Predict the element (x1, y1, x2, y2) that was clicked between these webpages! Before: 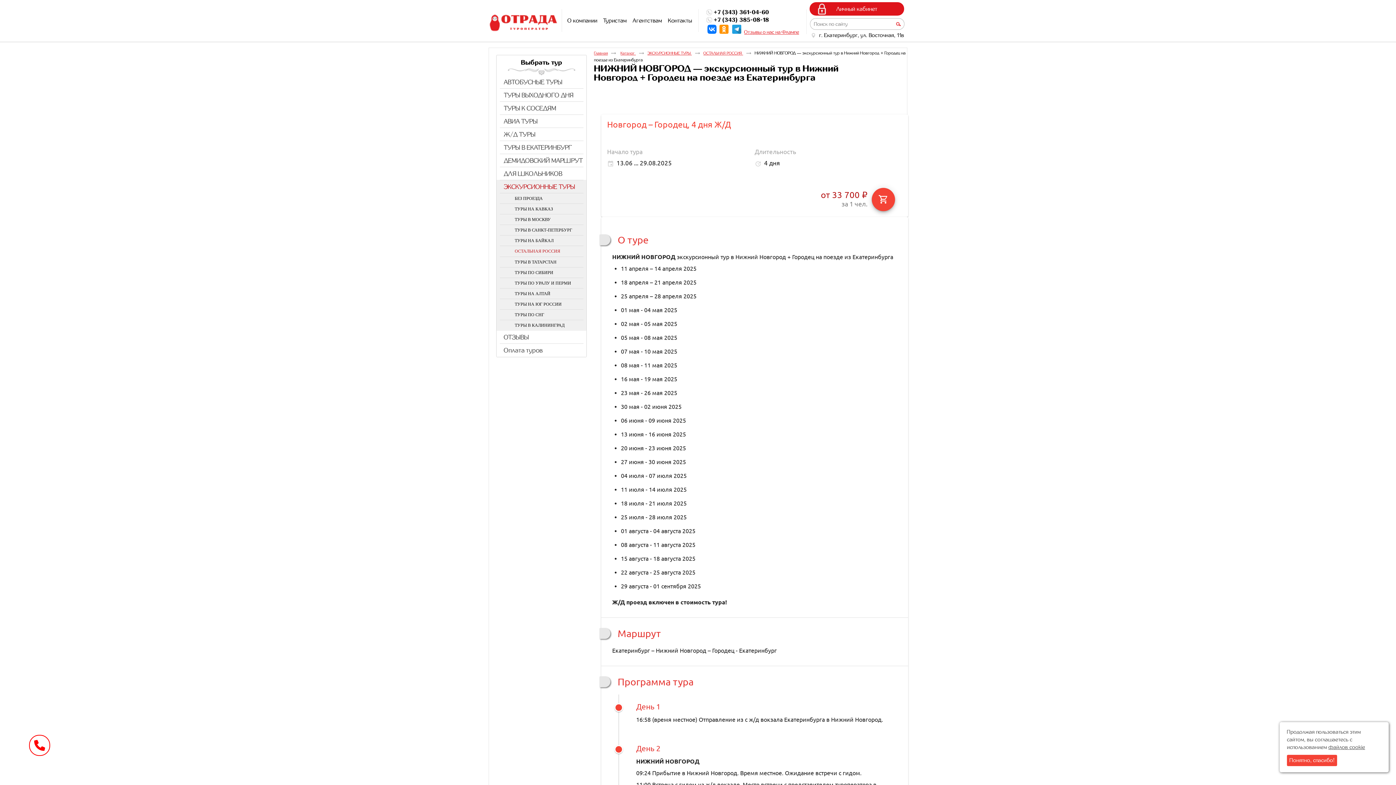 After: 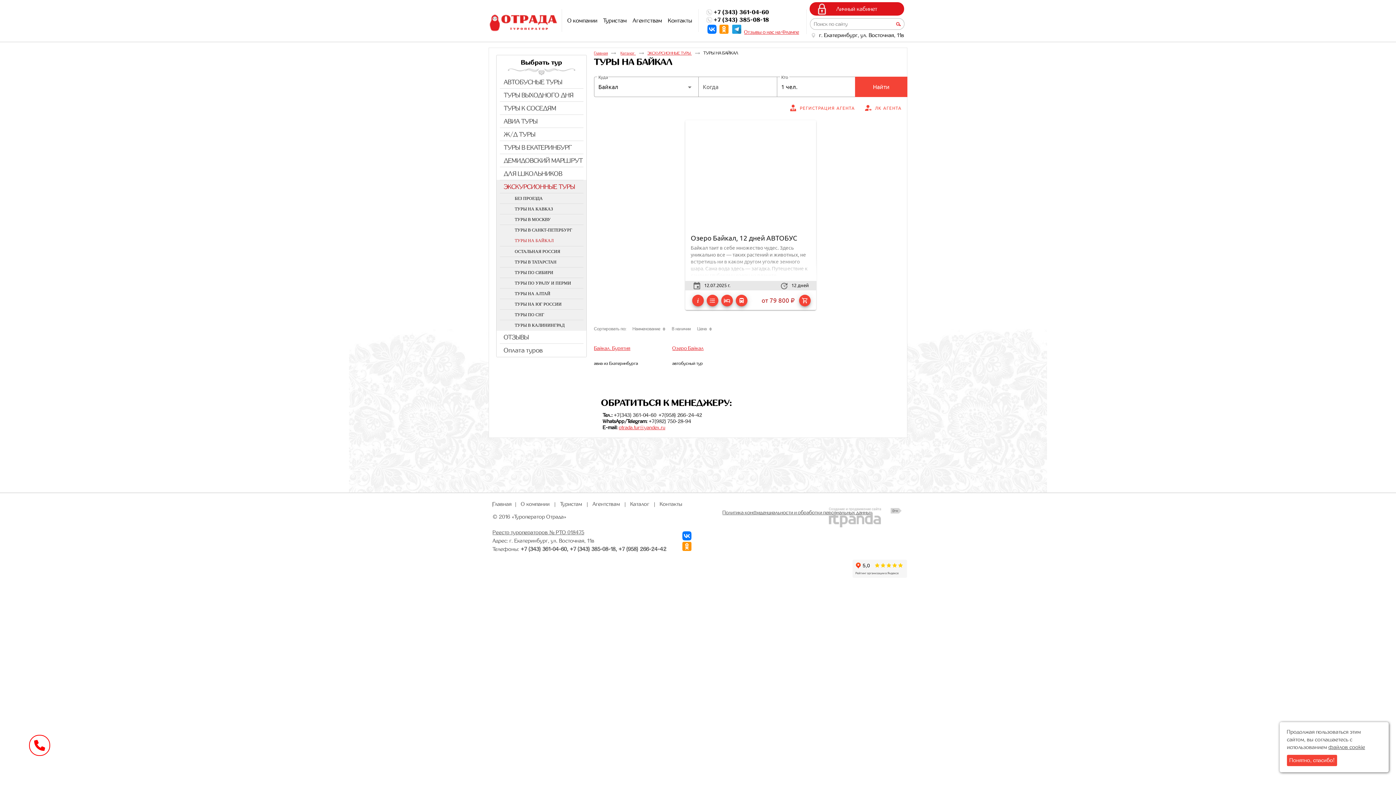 Action: bbox: (496, 239, 586, 244) label: ТУРЫ НА БАЙКАЛ